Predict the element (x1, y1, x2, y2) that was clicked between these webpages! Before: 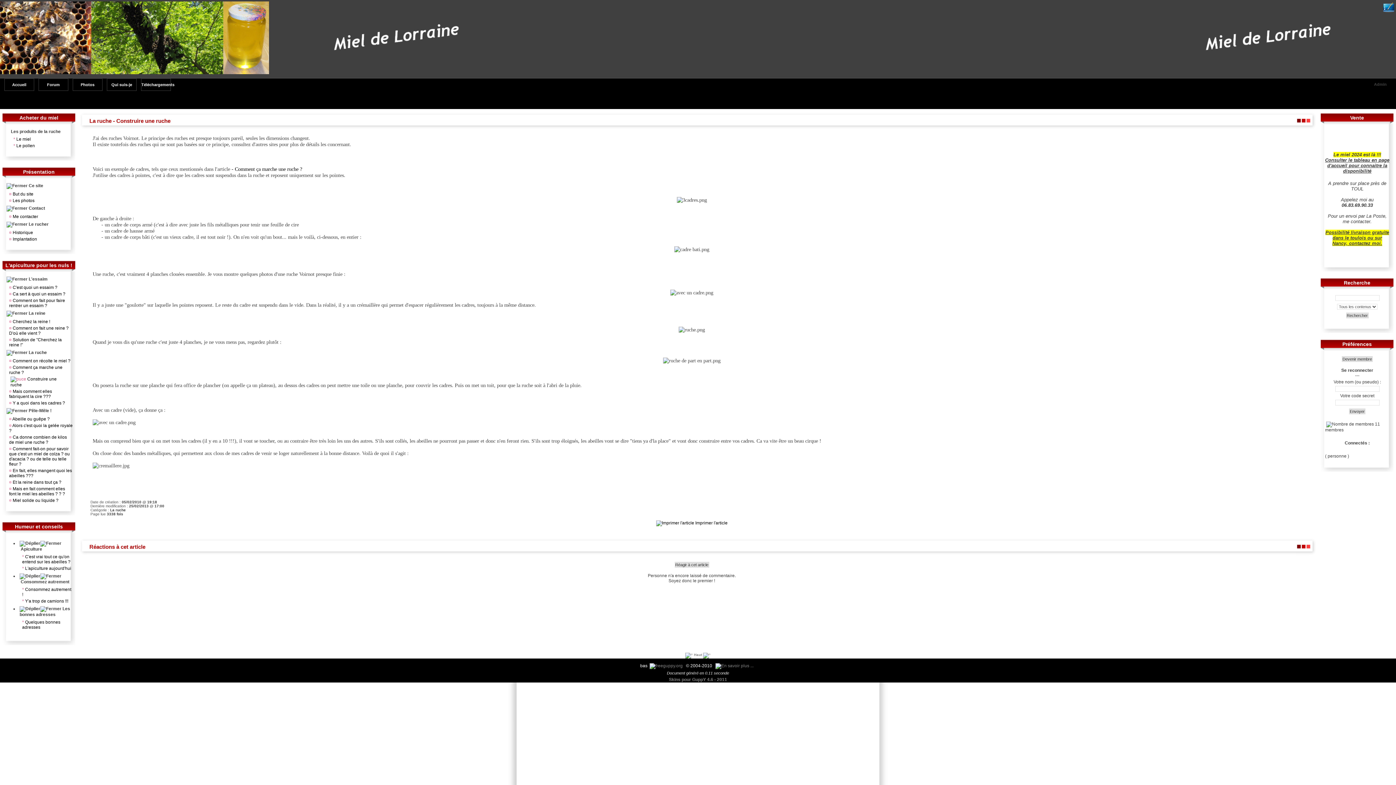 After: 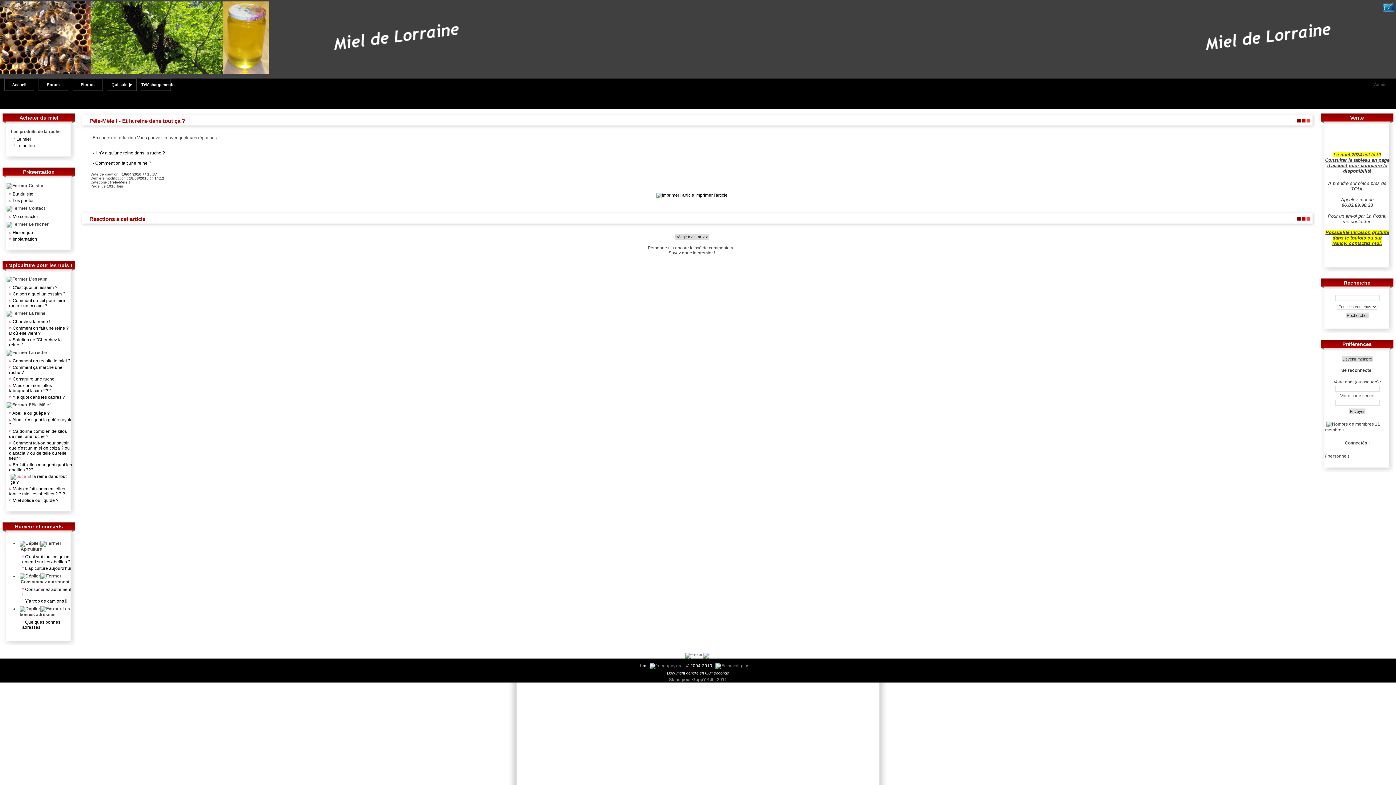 Action: label:  Et la reine dans tout ça ? bbox: (11, 480, 61, 485)